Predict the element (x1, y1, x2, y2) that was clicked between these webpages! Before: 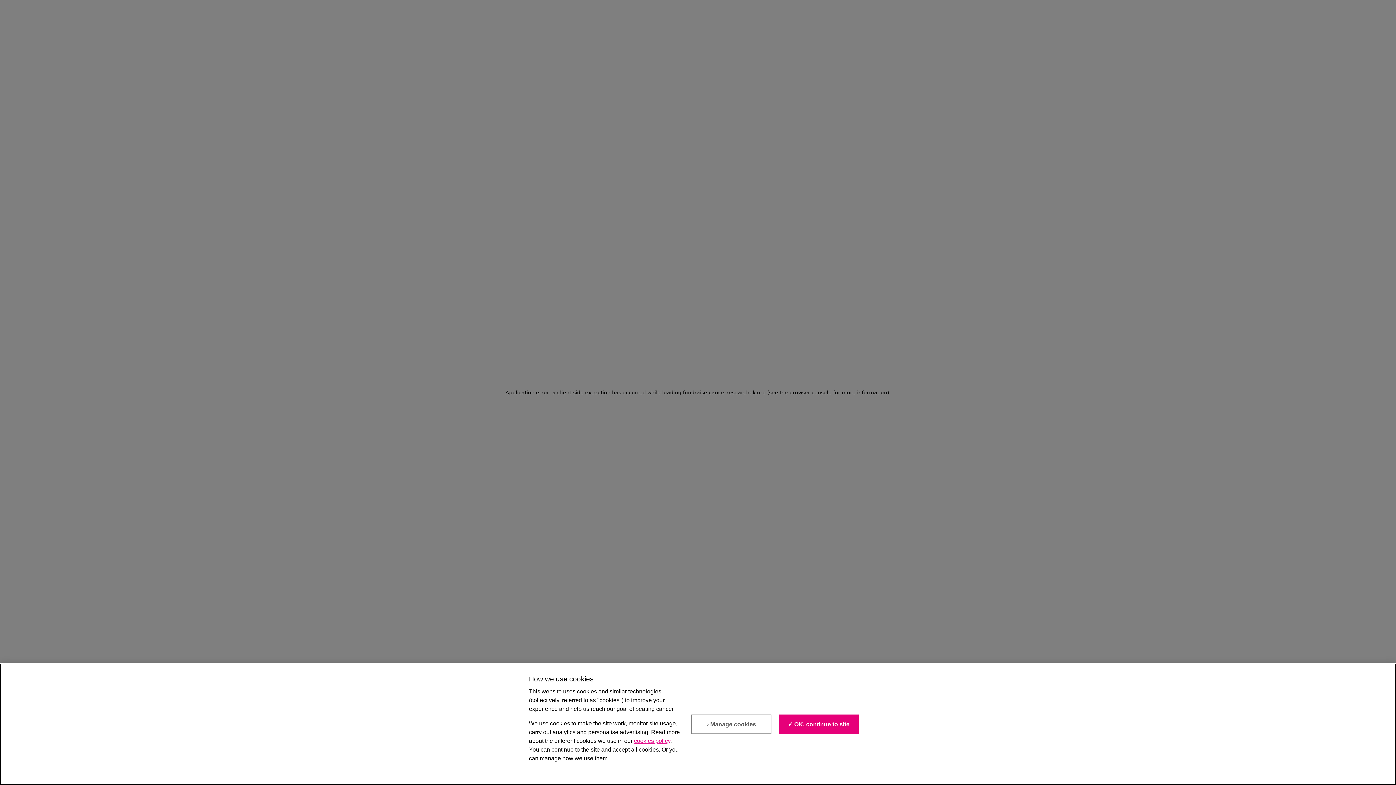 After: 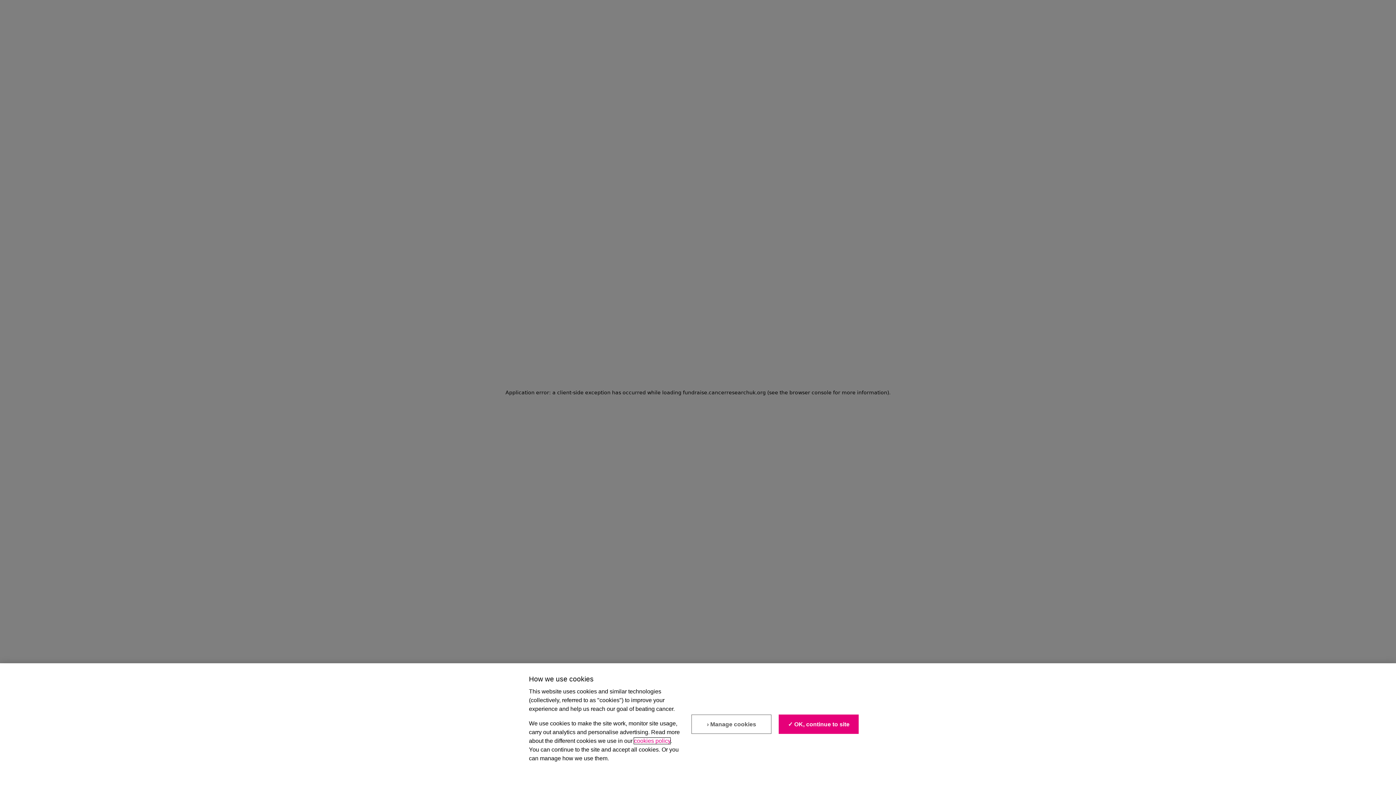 Action: bbox: (634, 771, 670, 777) label: cookies policy